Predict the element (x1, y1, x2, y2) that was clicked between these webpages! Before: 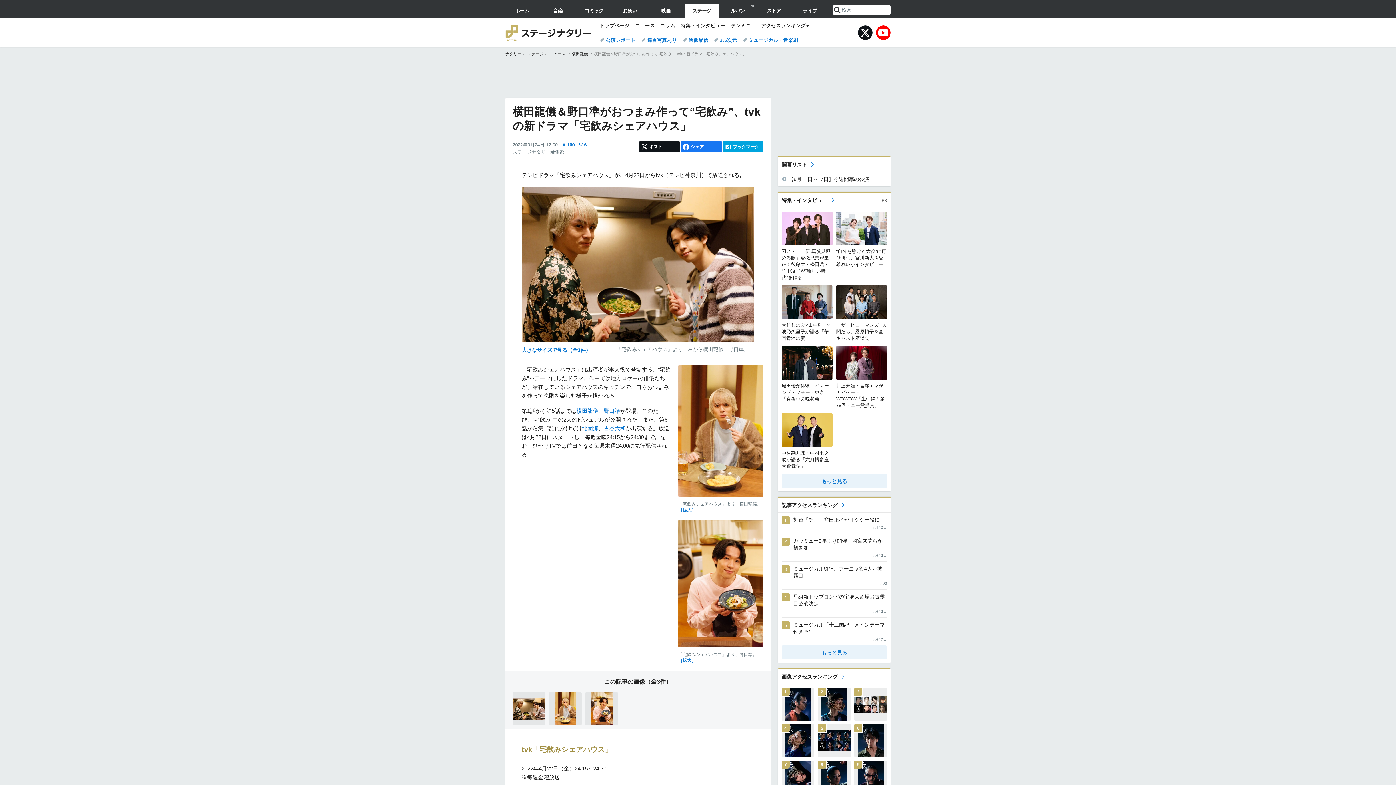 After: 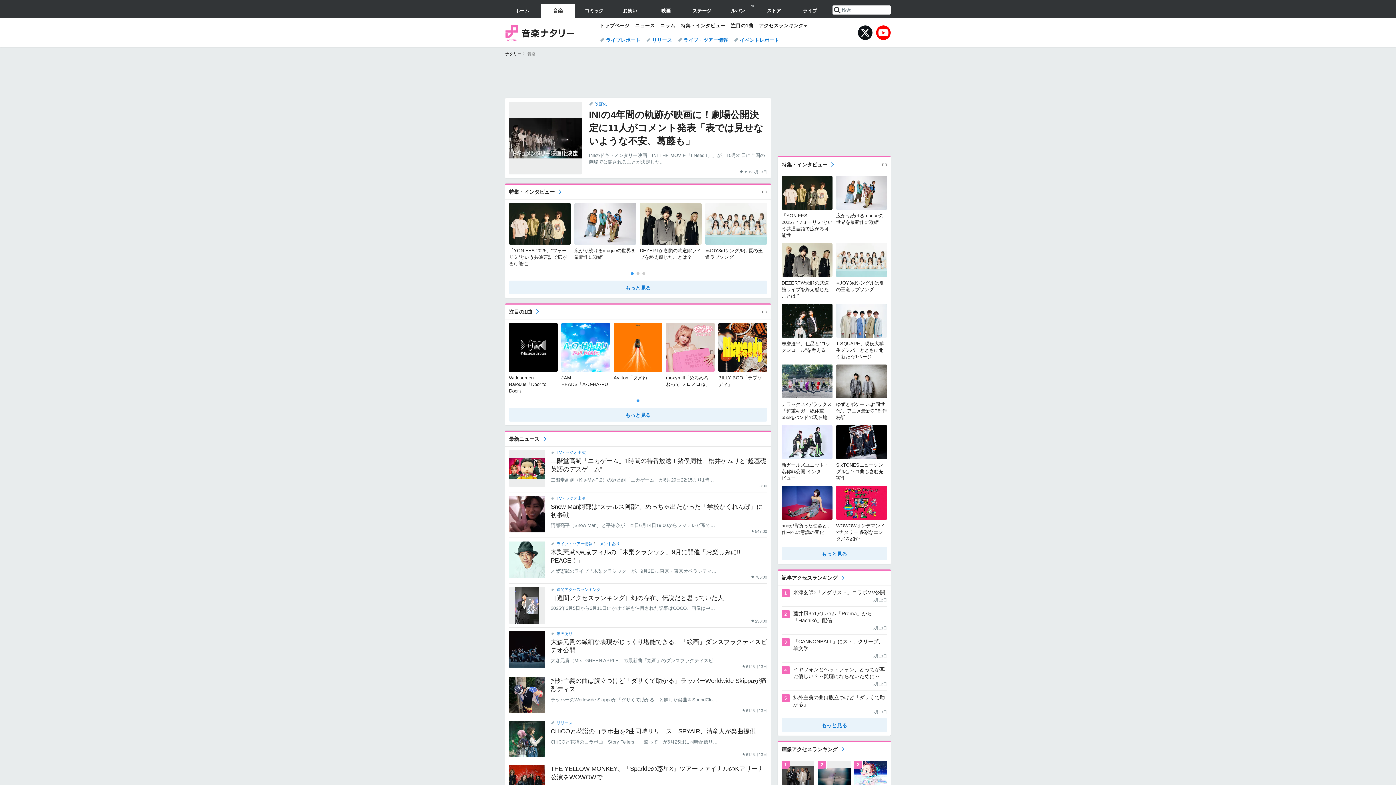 Action: bbox: (541, 3, 575, 18) label: 音楽